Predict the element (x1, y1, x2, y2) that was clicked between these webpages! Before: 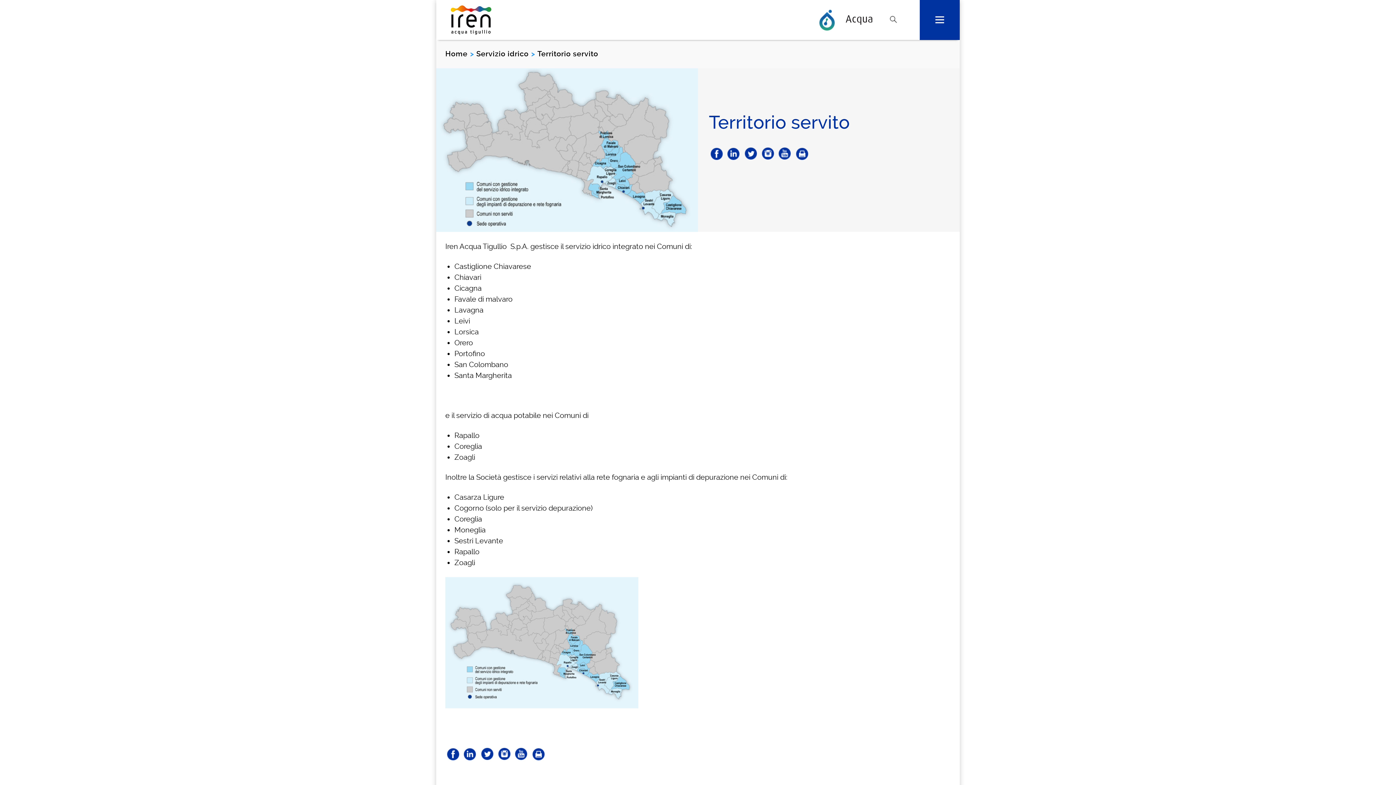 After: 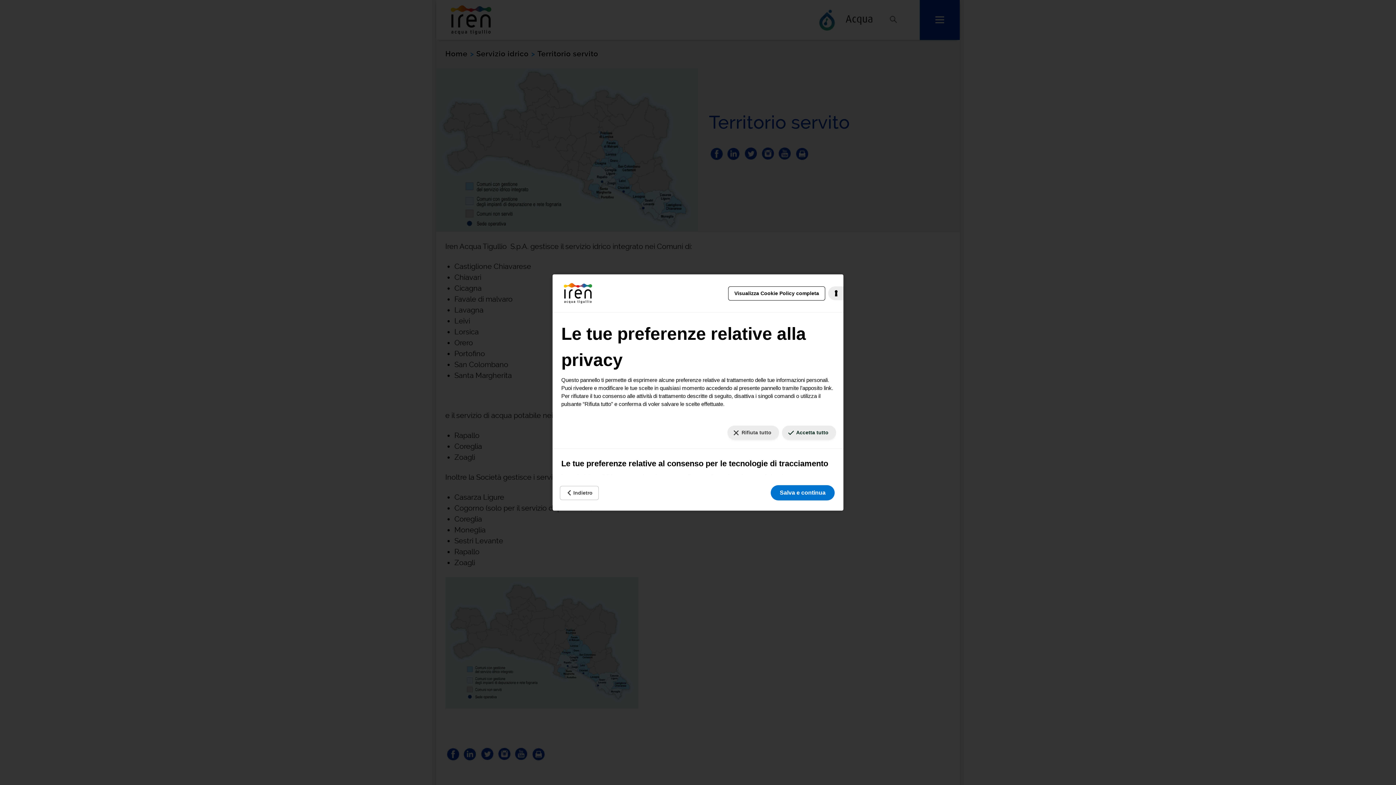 Action: bbox: (5, 784, 11, 785) label: Le tue preferenze relative al consenso per le tecnologie di tracciamento